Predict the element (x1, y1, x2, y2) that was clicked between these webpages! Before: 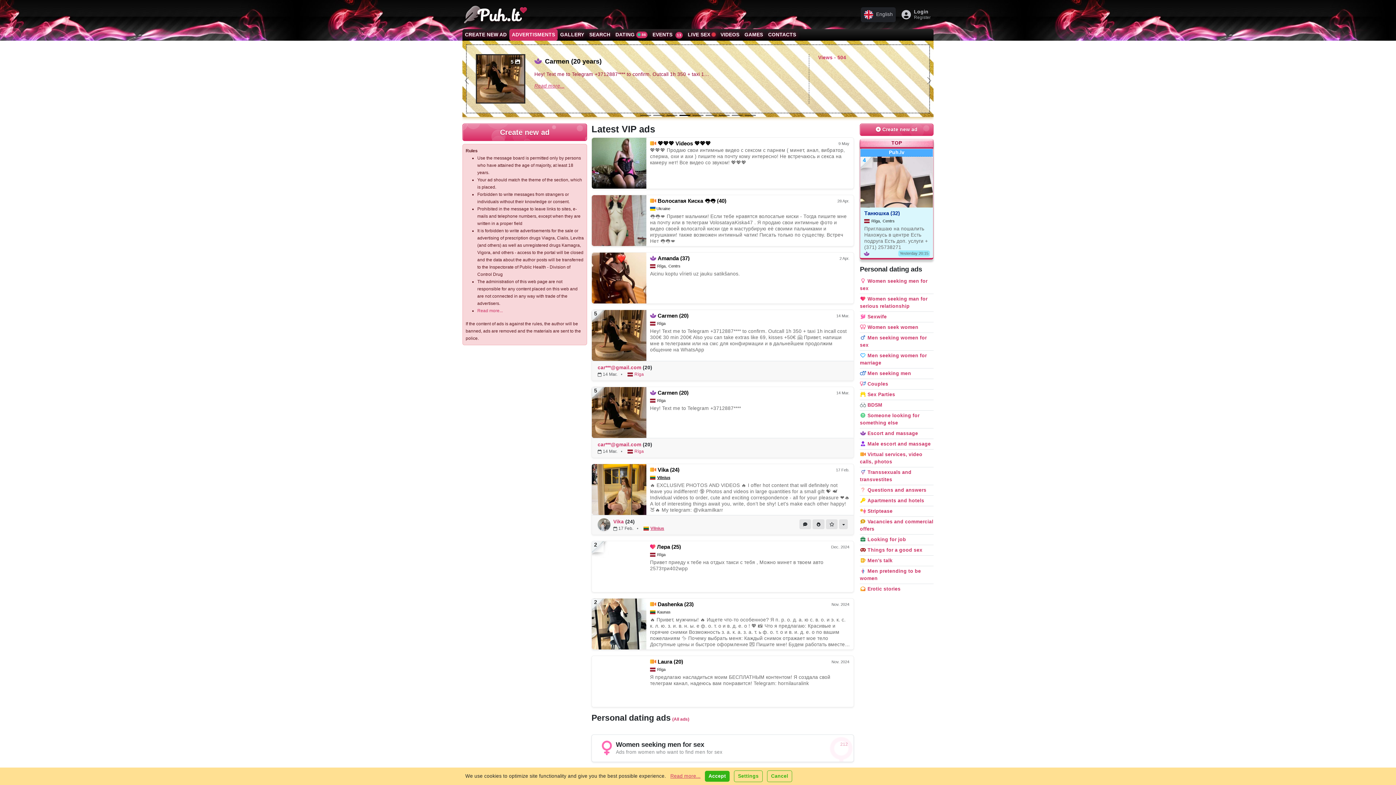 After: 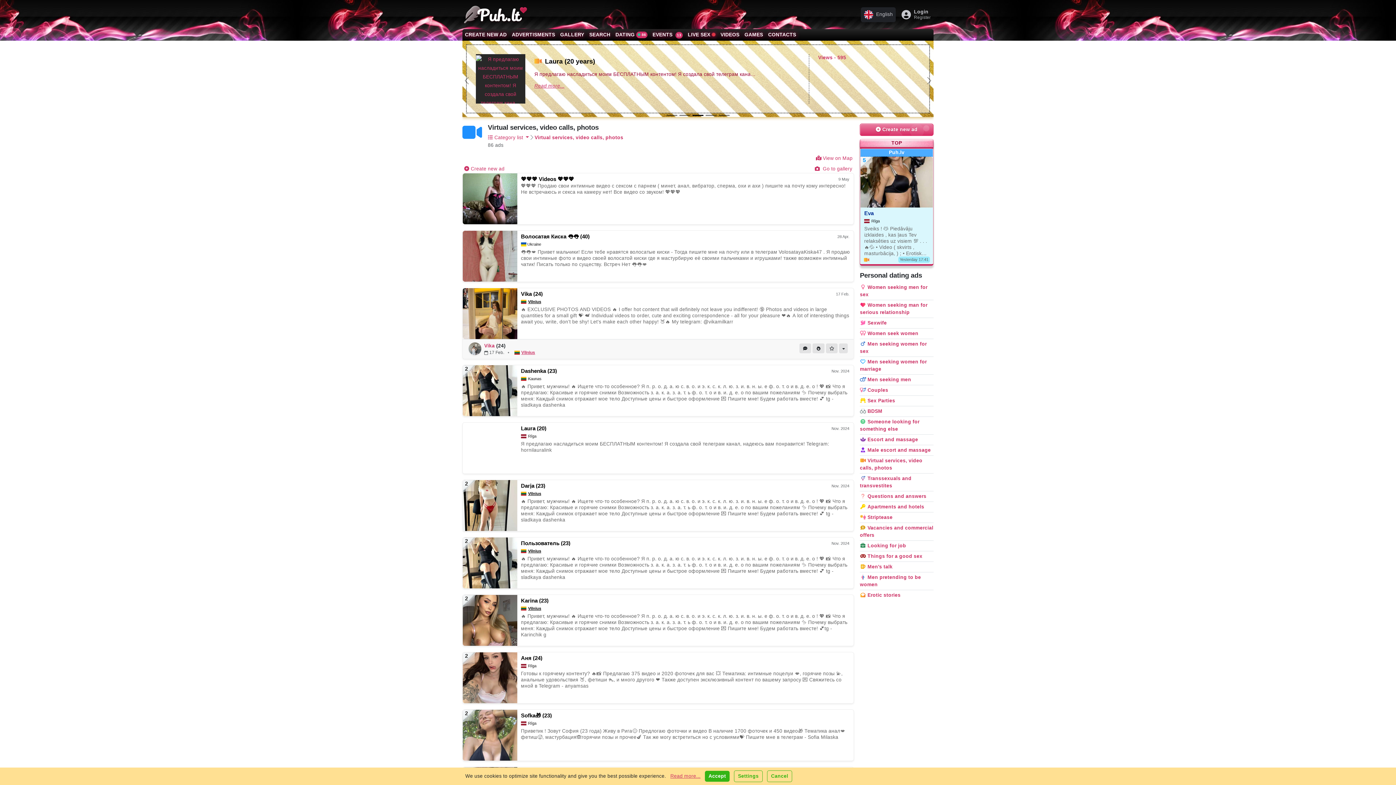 Action: bbox: (650, 197, 657, 204)